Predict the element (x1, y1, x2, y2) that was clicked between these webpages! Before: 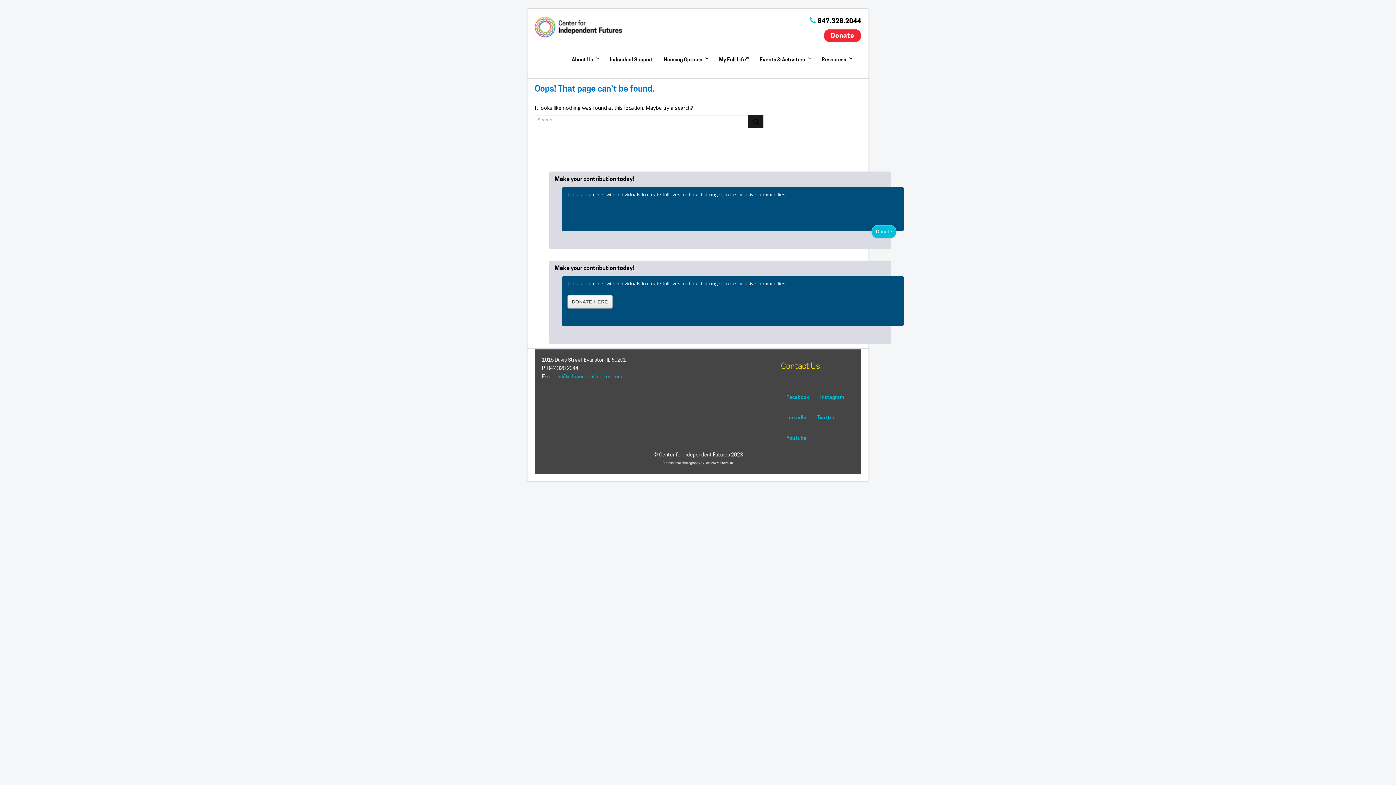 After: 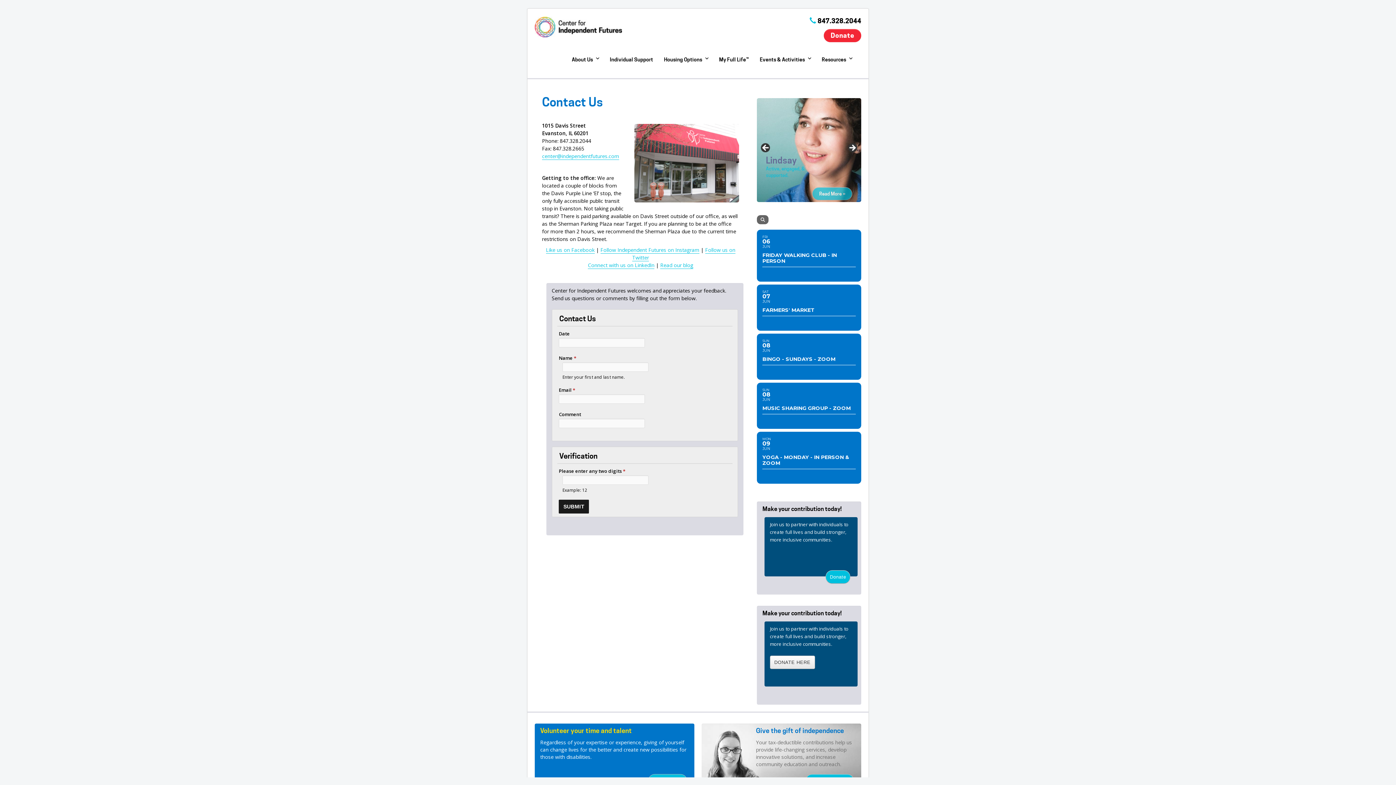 Action: label: Contact Us bbox: (781, 361, 820, 370)